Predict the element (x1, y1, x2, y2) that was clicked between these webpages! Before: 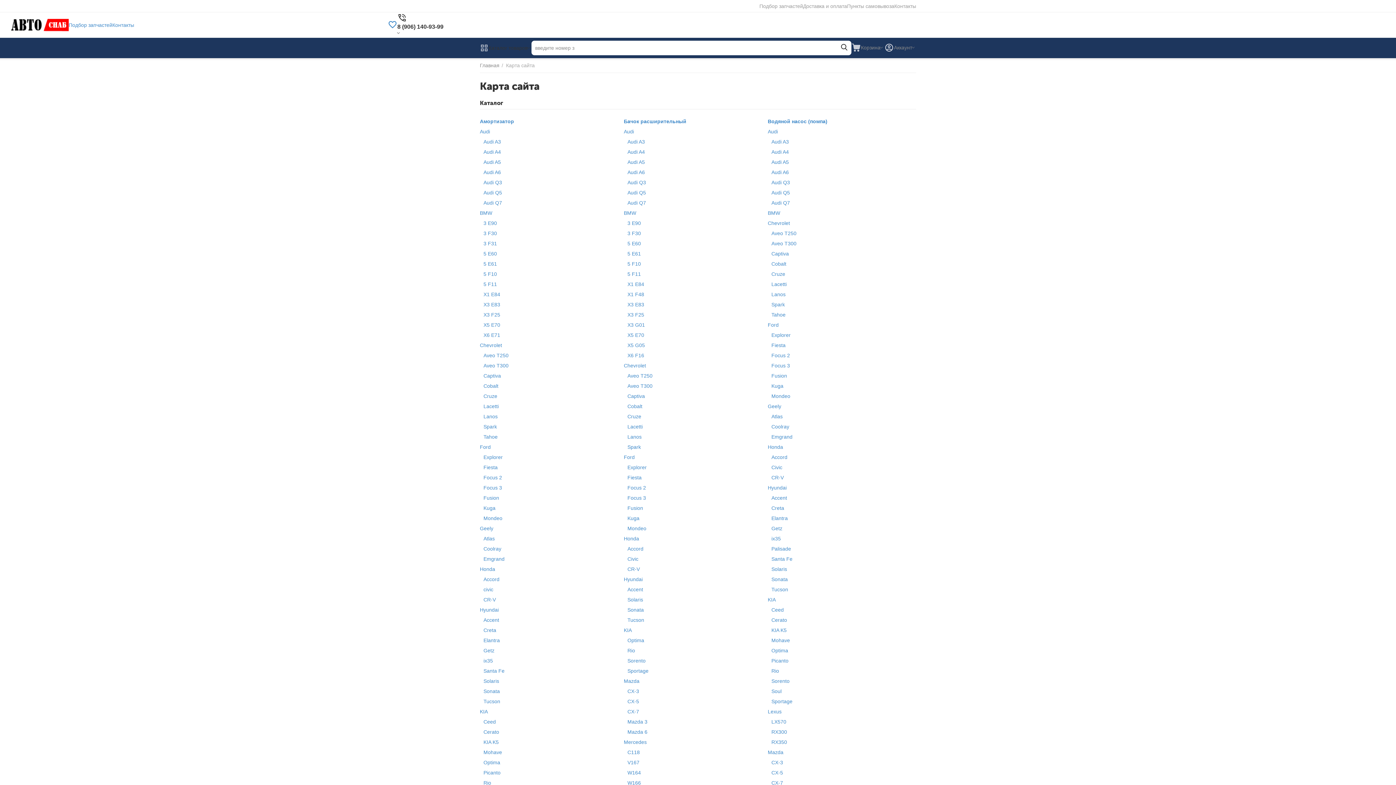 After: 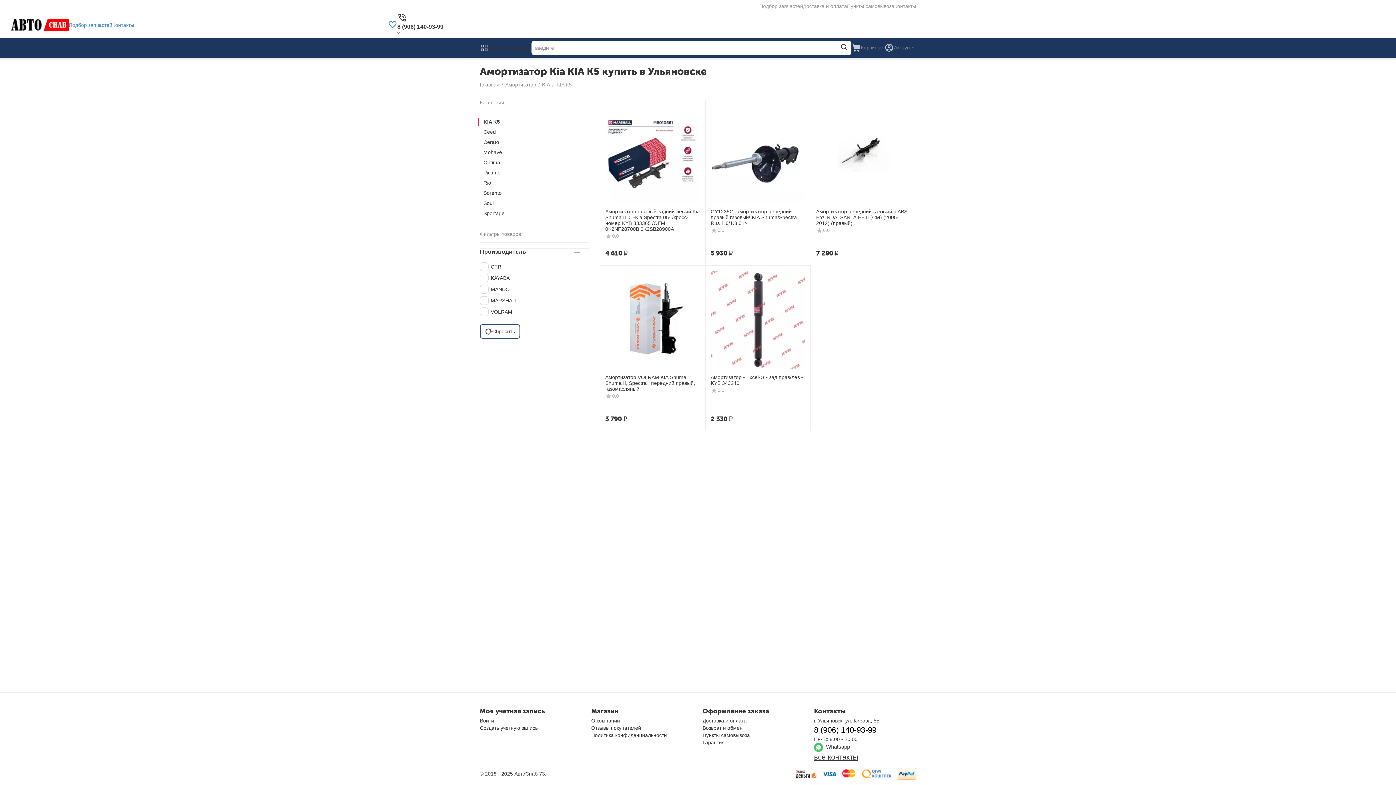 Action: label: KIA K5 bbox: (483, 739, 498, 745)